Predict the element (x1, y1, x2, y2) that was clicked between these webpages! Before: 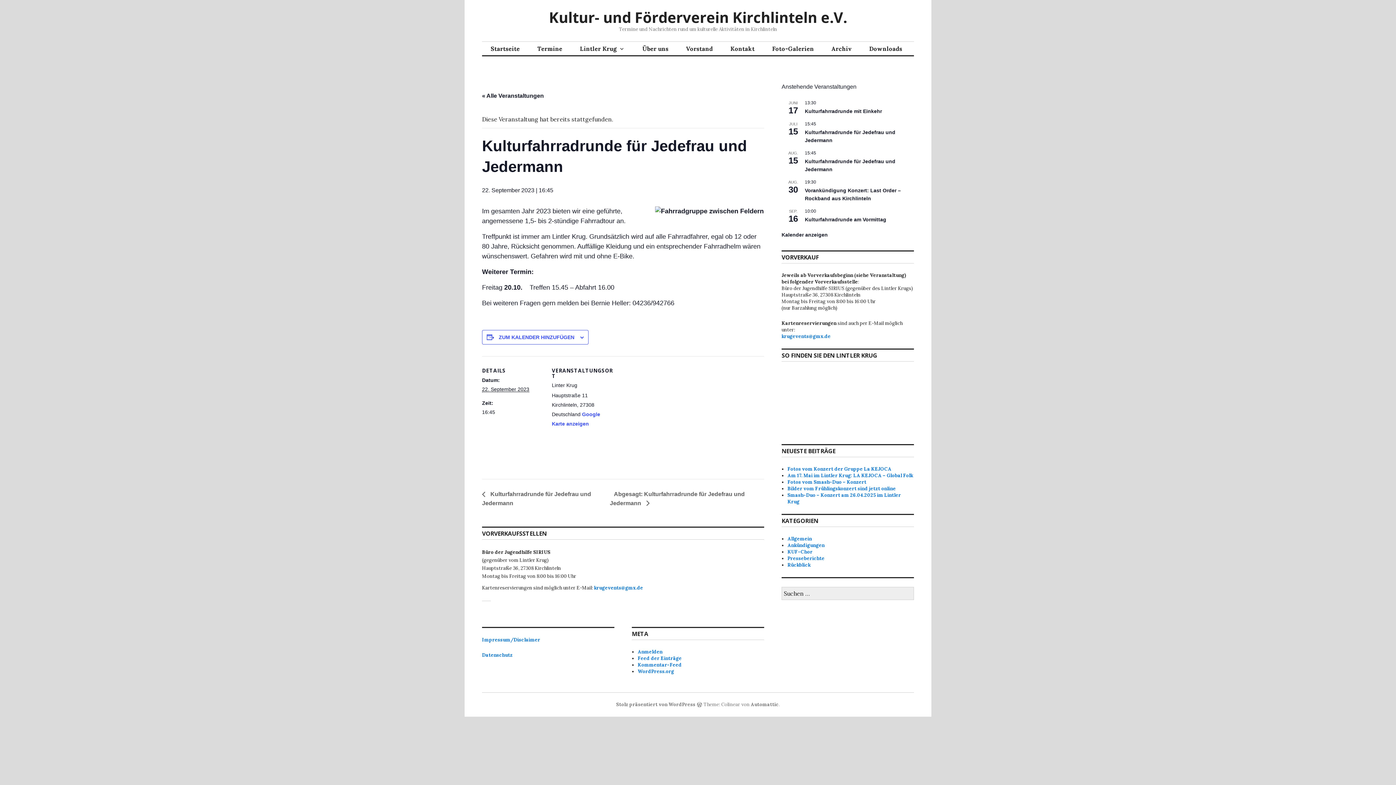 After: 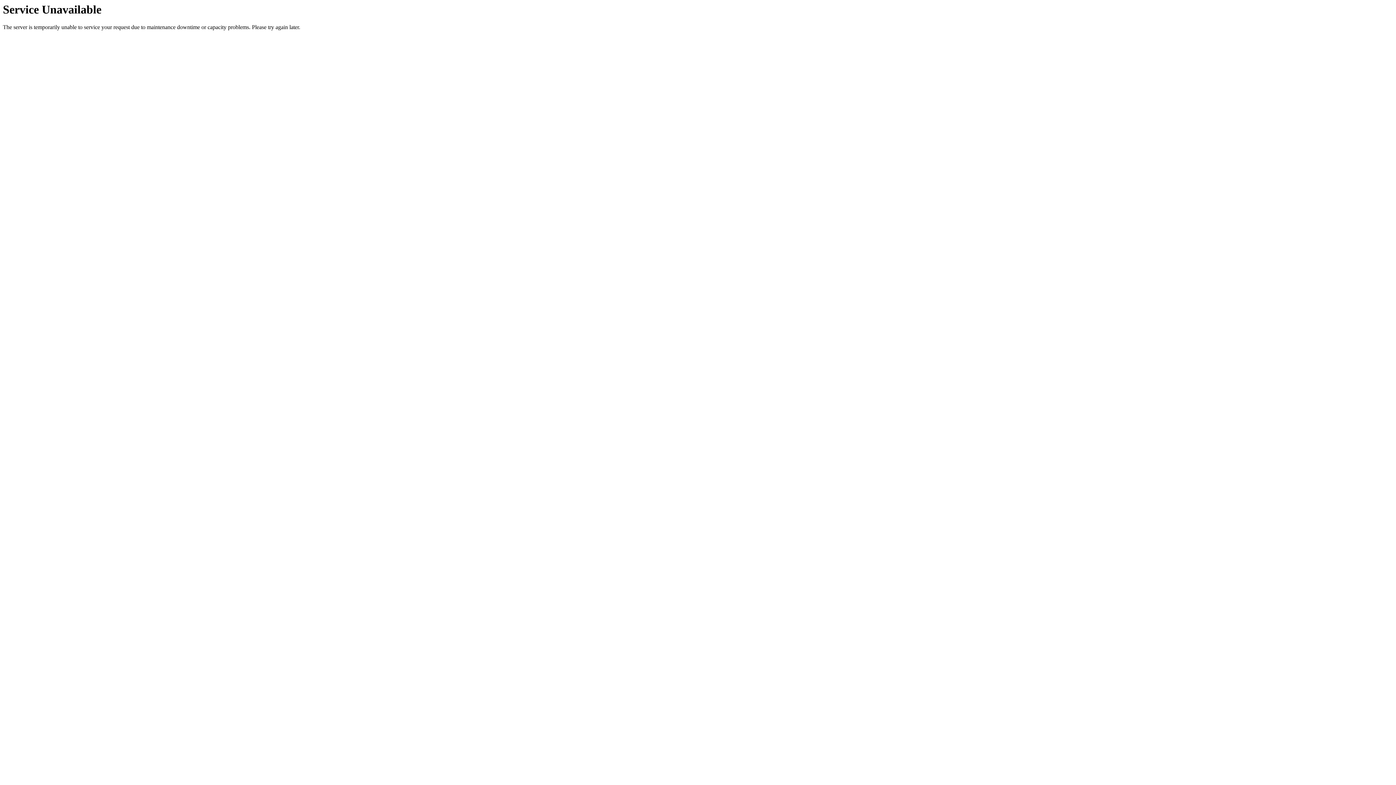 Action: bbox: (787, 562, 810, 568) label: Rückblick